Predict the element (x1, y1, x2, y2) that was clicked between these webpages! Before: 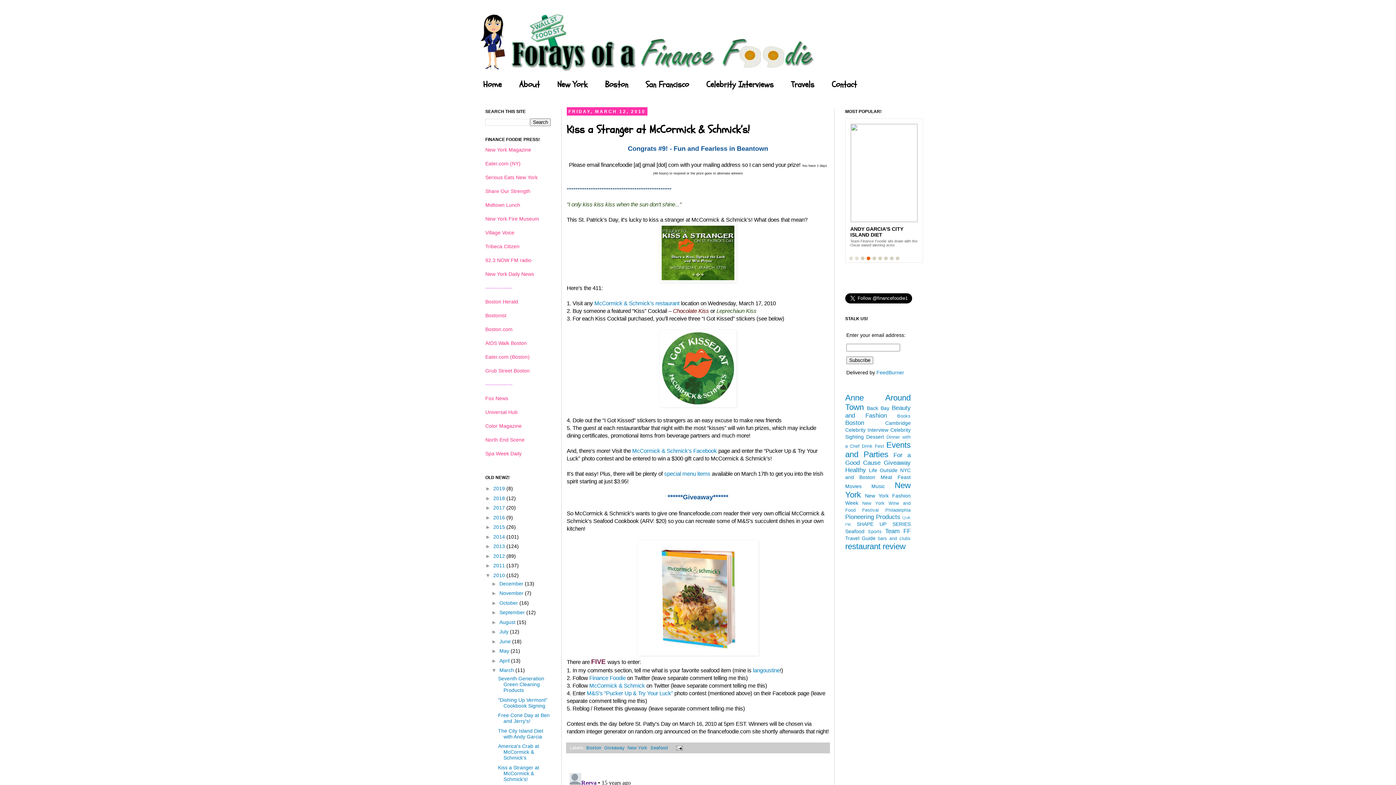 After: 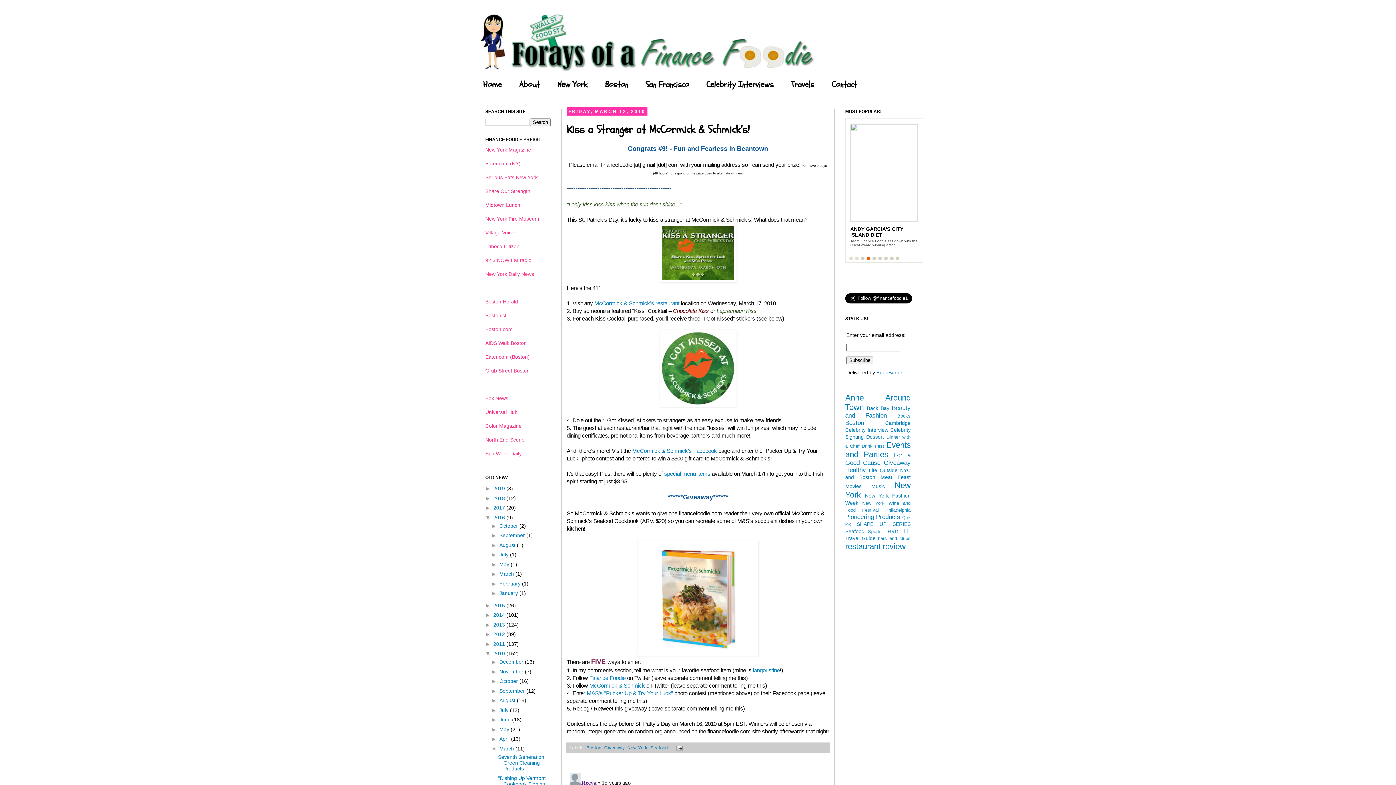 Action: bbox: (485, 514, 493, 520) label: ►  